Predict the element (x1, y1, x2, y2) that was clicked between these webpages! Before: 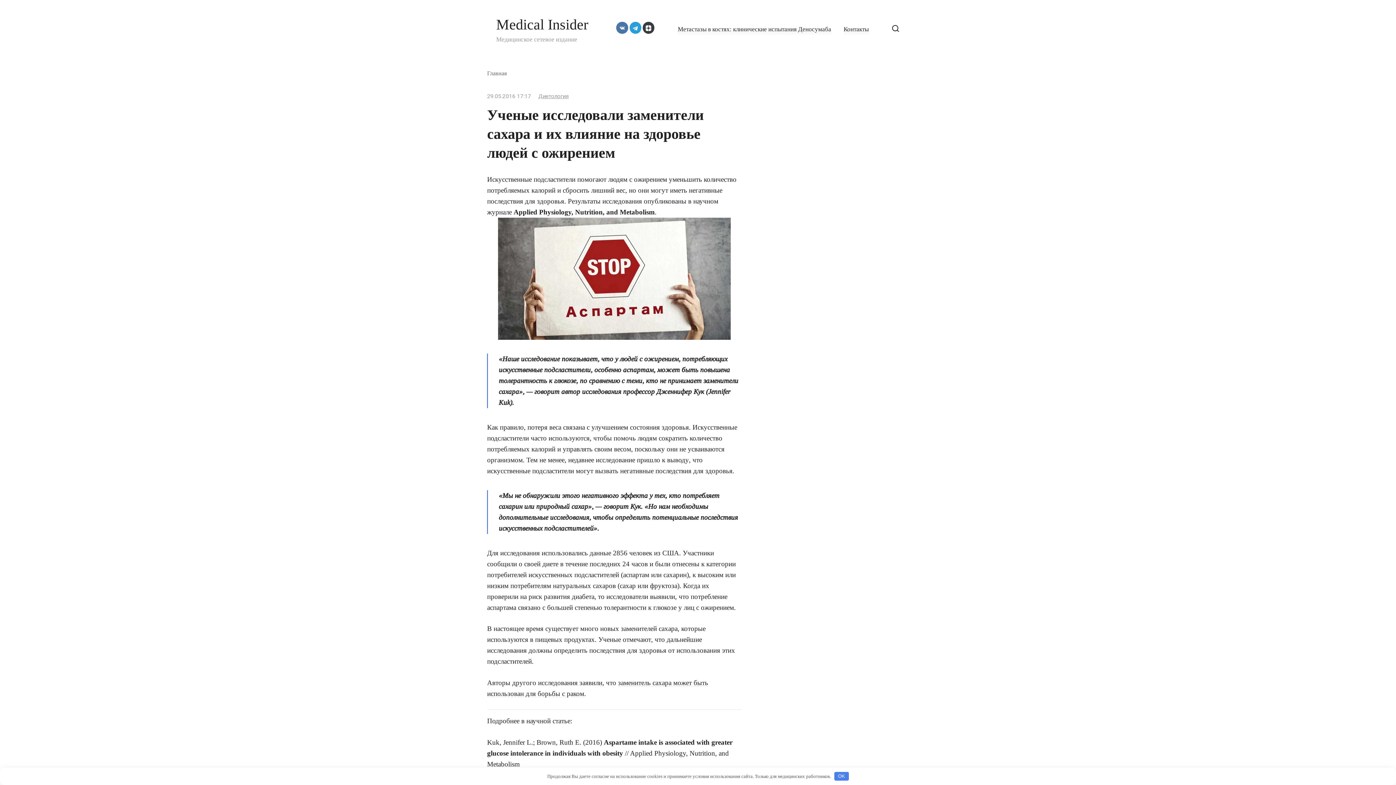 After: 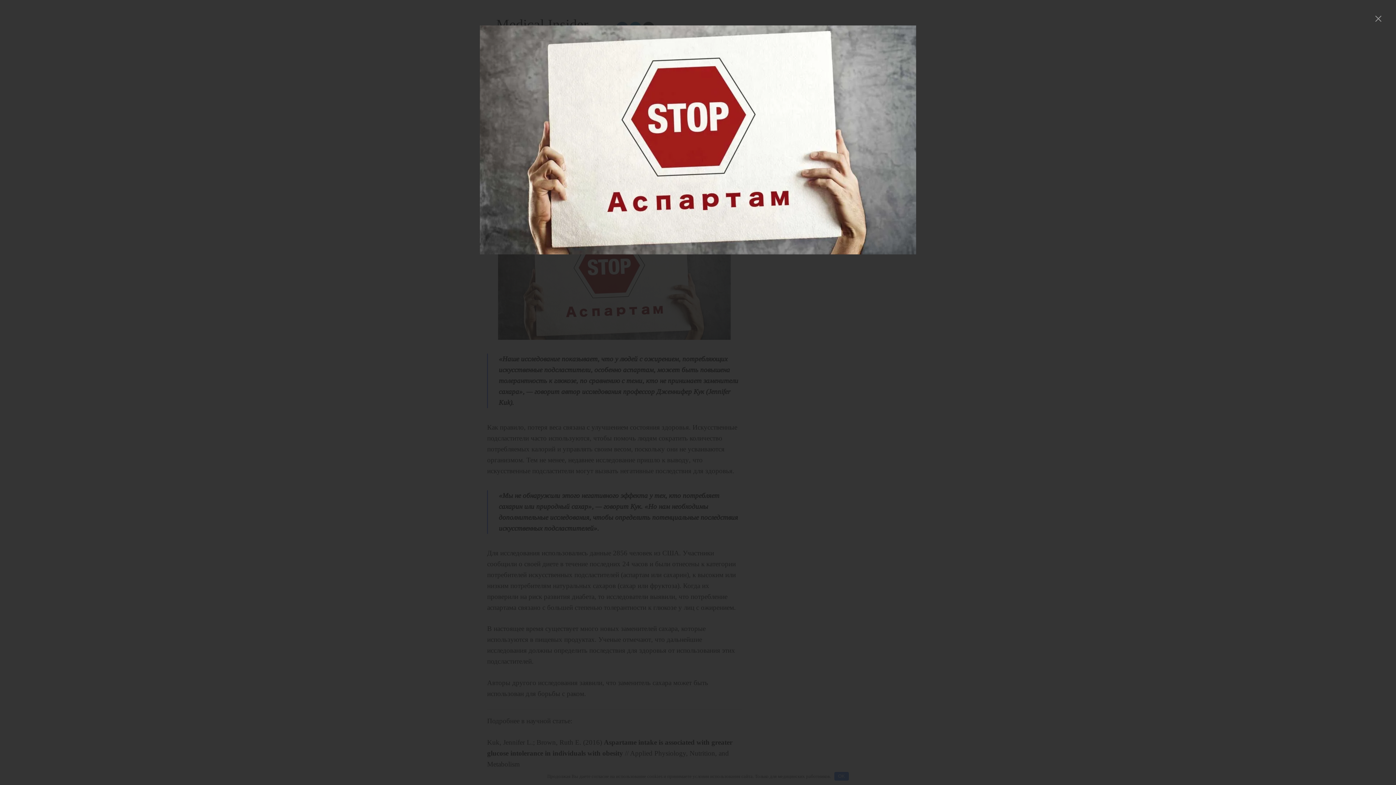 Action: bbox: (487, 217, 741, 339)